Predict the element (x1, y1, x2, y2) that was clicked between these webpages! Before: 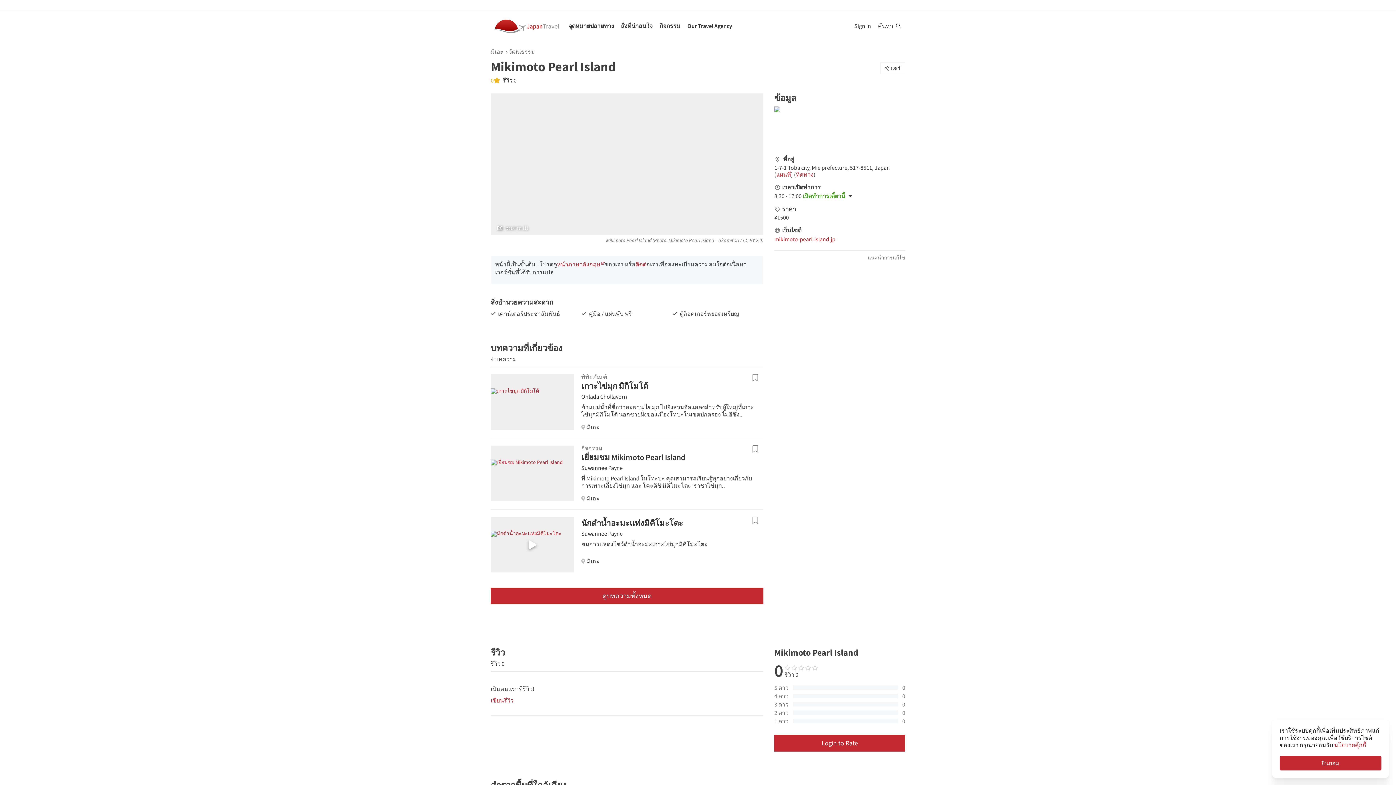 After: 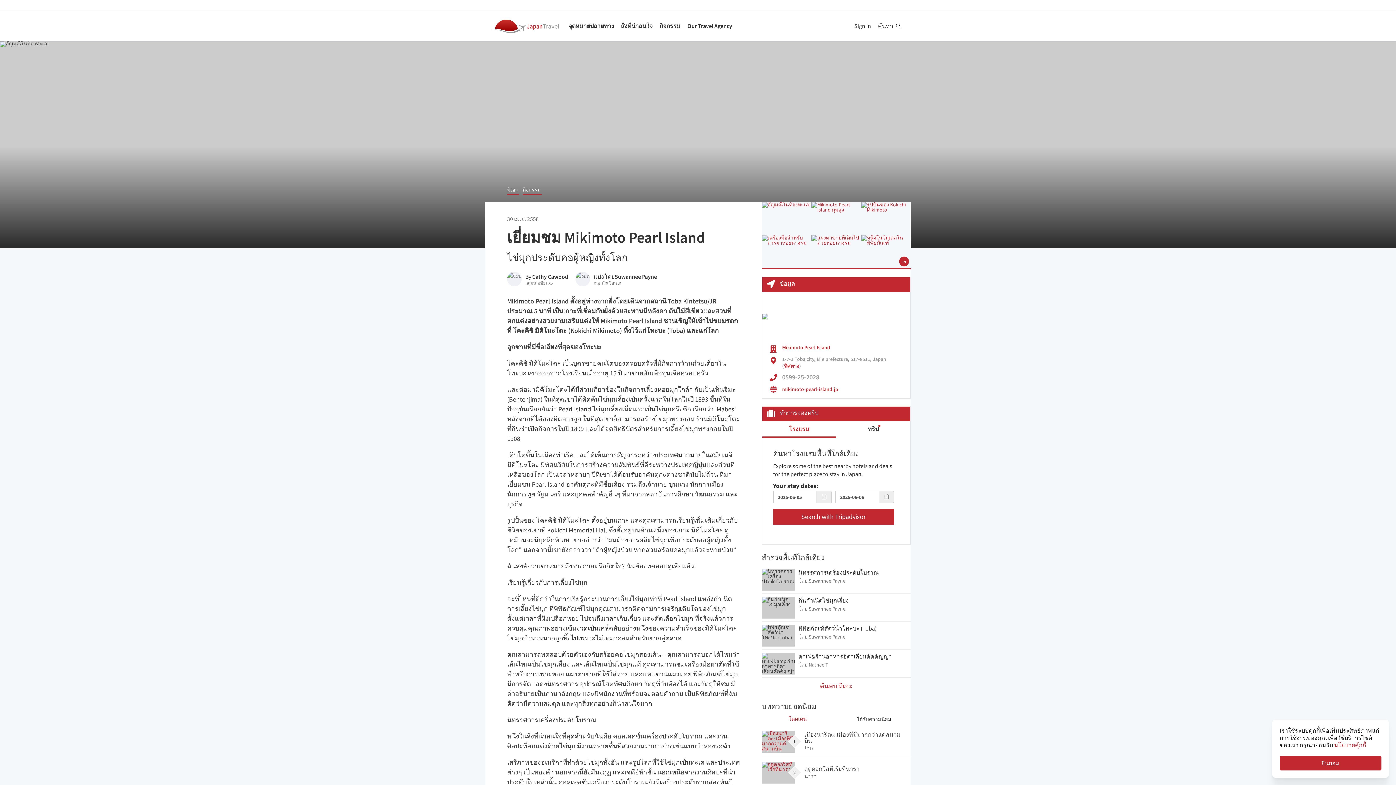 Action: bbox: (490, 445, 574, 501)